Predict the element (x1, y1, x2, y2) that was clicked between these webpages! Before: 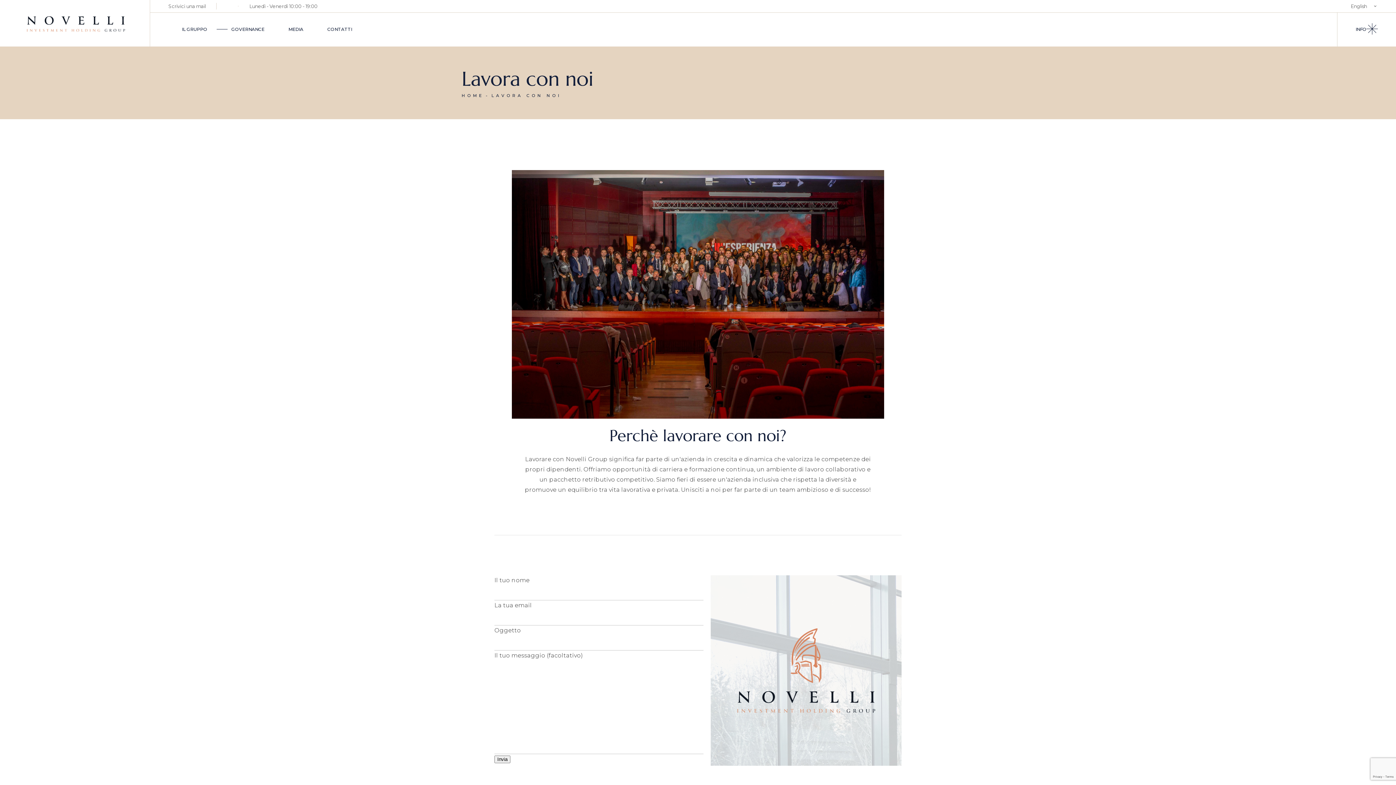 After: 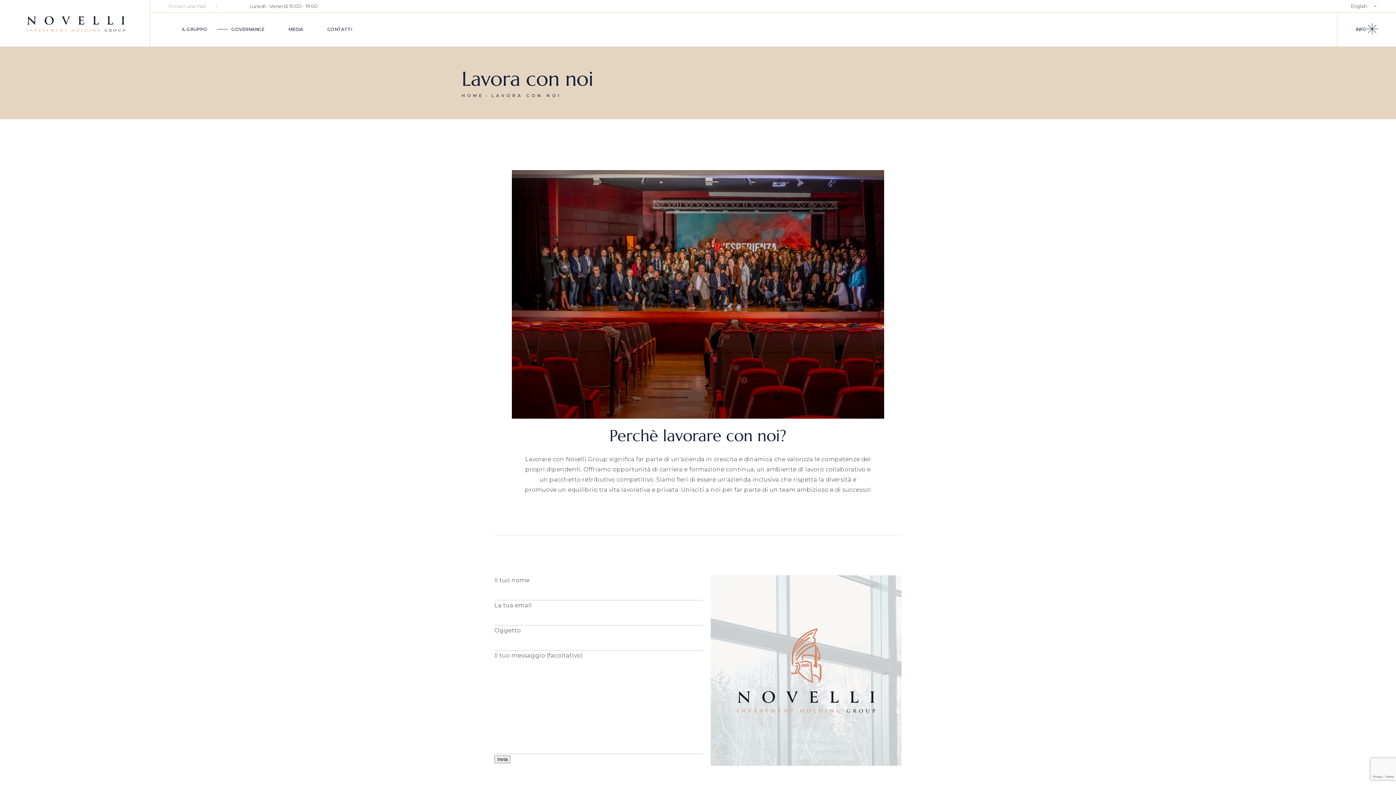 Action: bbox: (168, 3, 205, 9) label: Scrivici una mail